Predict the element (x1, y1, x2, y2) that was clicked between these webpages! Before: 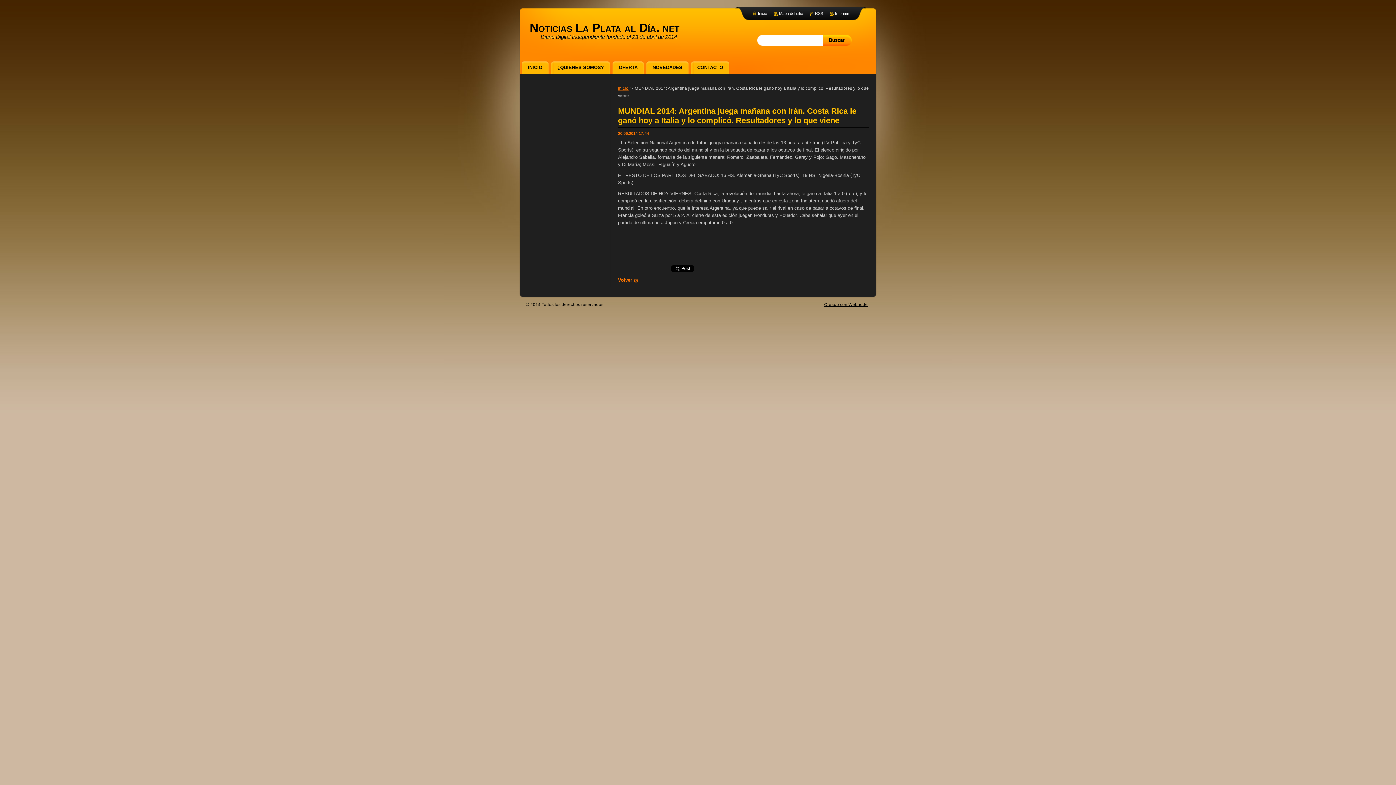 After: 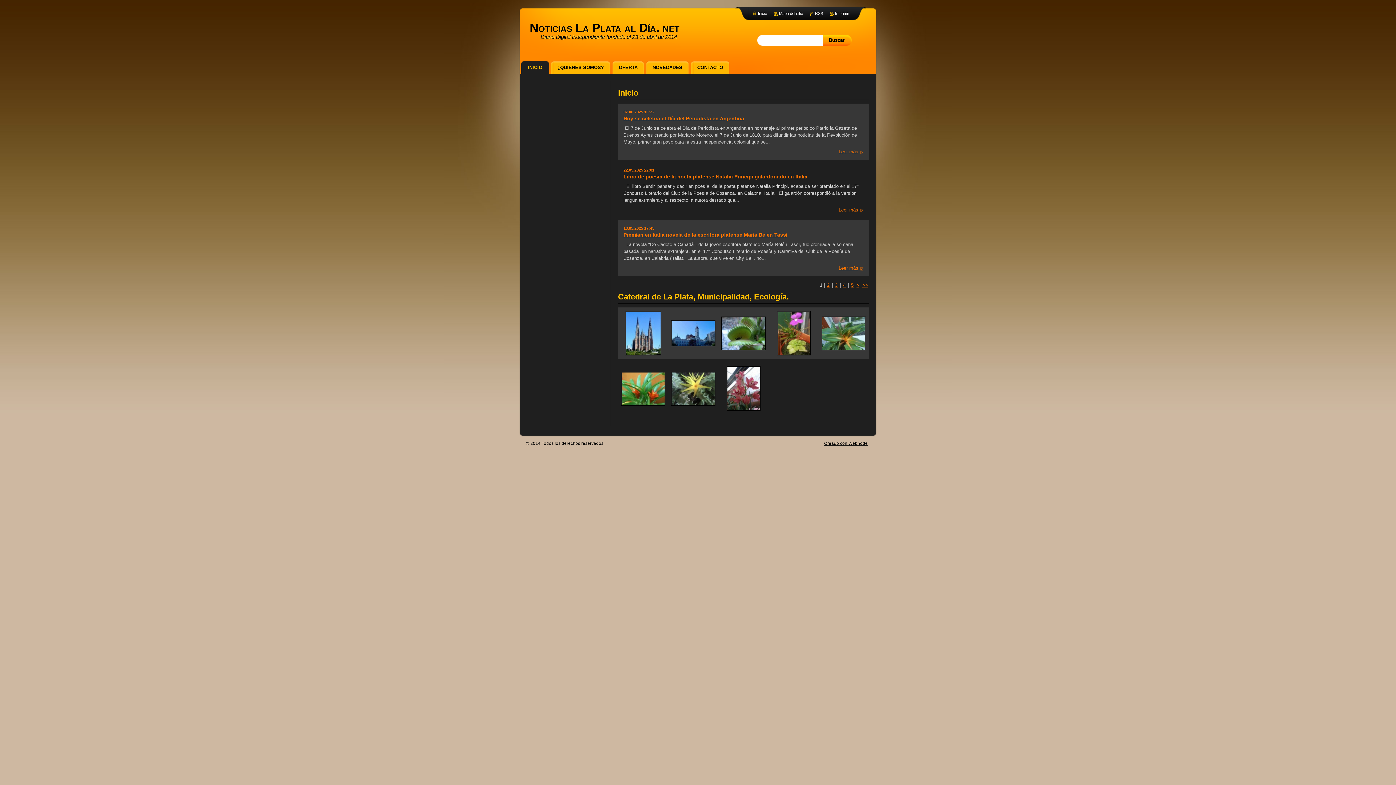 Action: bbox: (521, 61, 549, 73) label: INICIO